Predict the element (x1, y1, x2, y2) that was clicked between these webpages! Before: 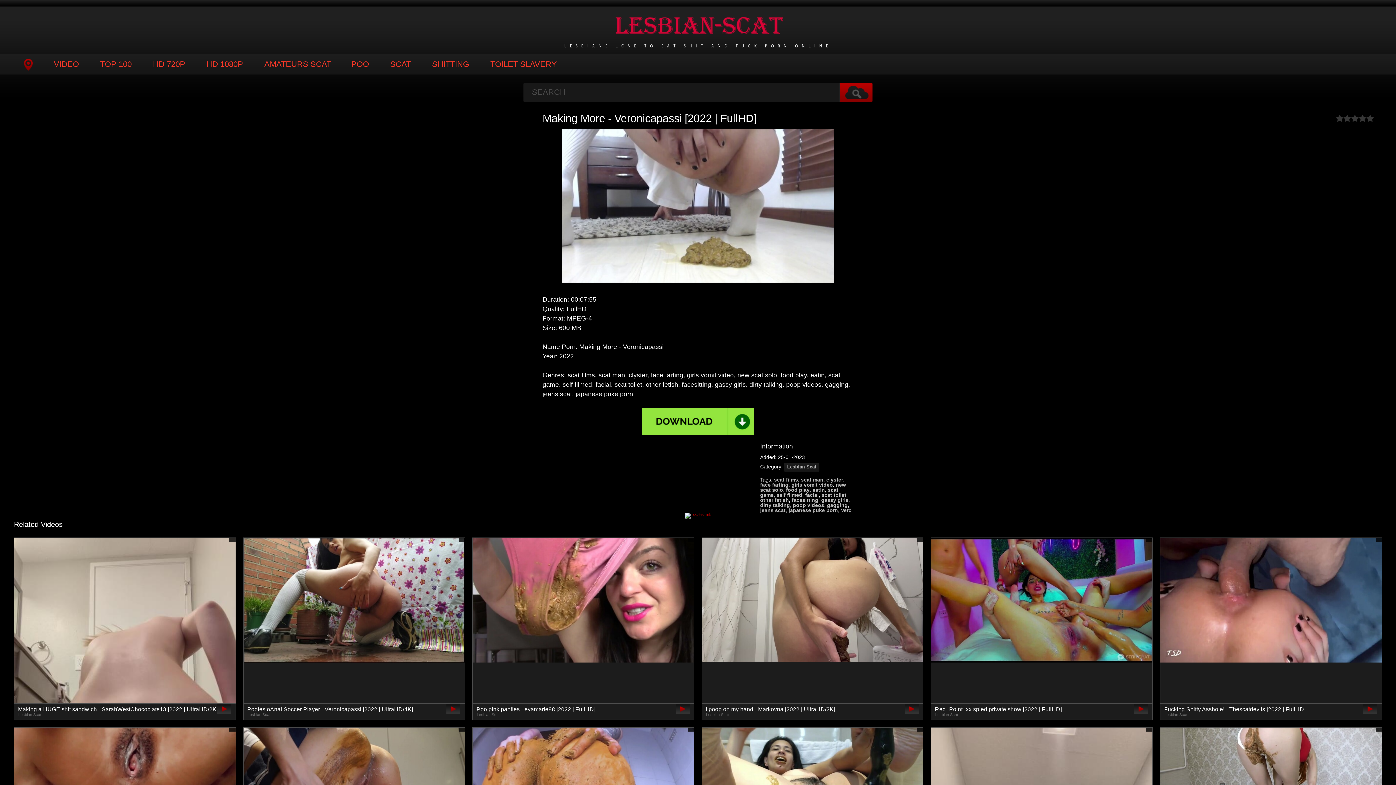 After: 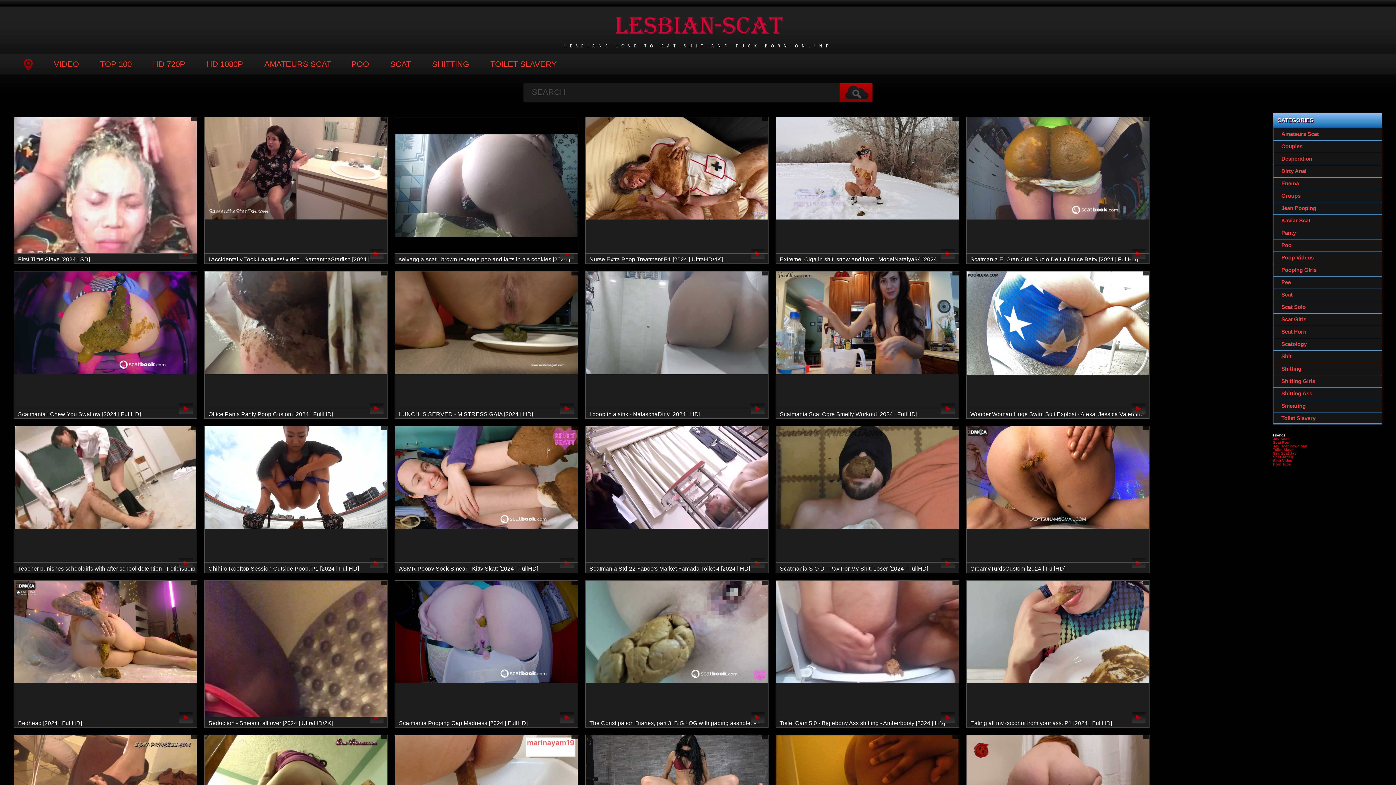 Action: label: scat films bbox: (774, 477, 798, 483)